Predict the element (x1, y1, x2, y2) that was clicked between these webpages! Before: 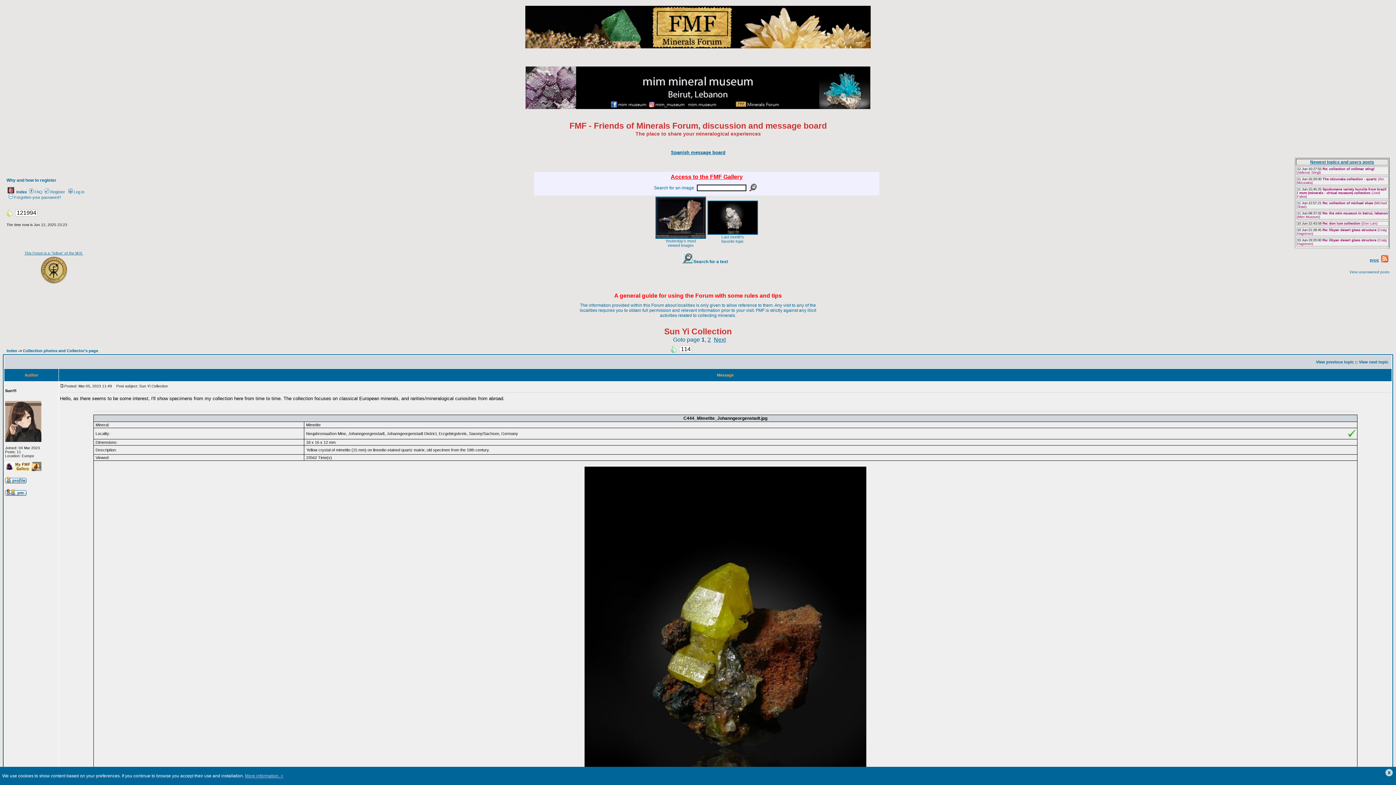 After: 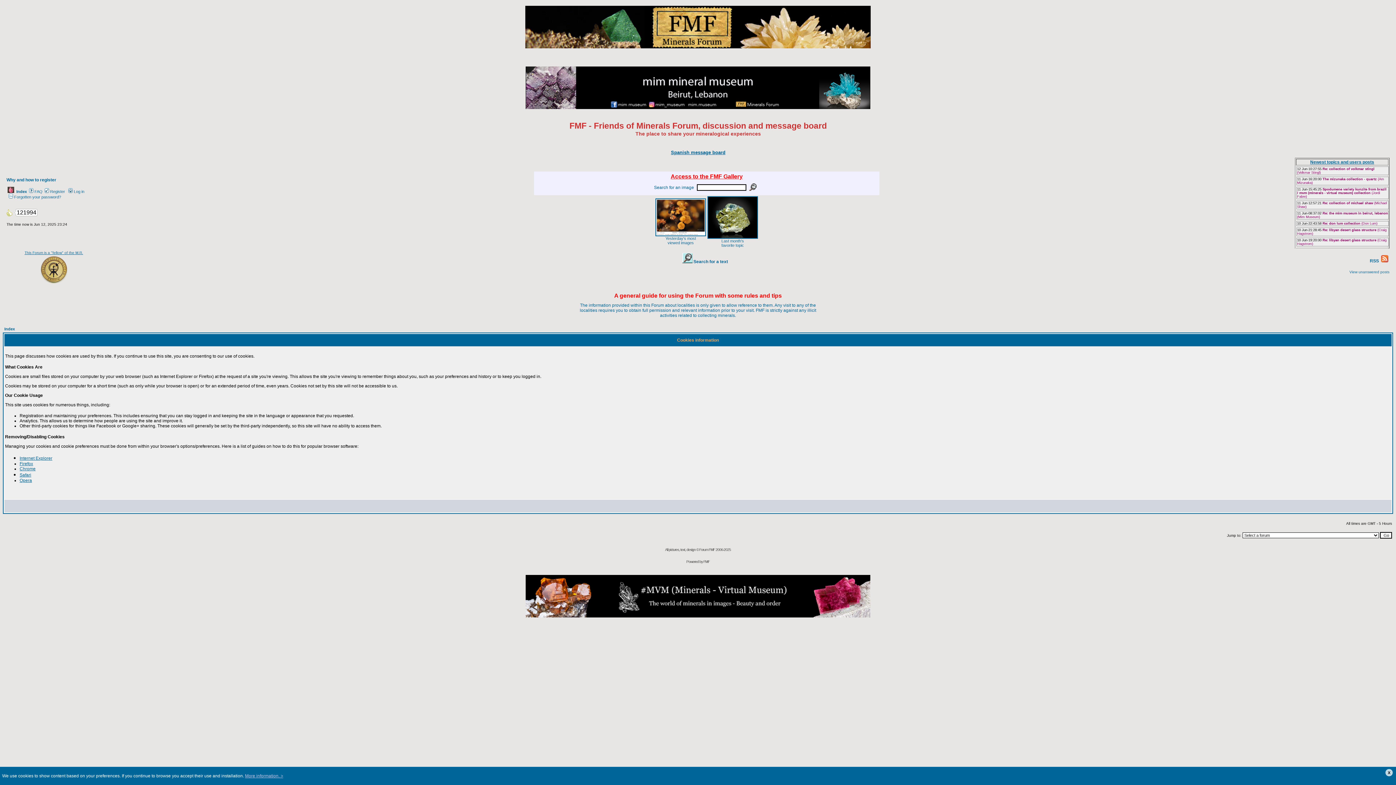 Action: label: More information. > bbox: (245, 773, 283, 778)